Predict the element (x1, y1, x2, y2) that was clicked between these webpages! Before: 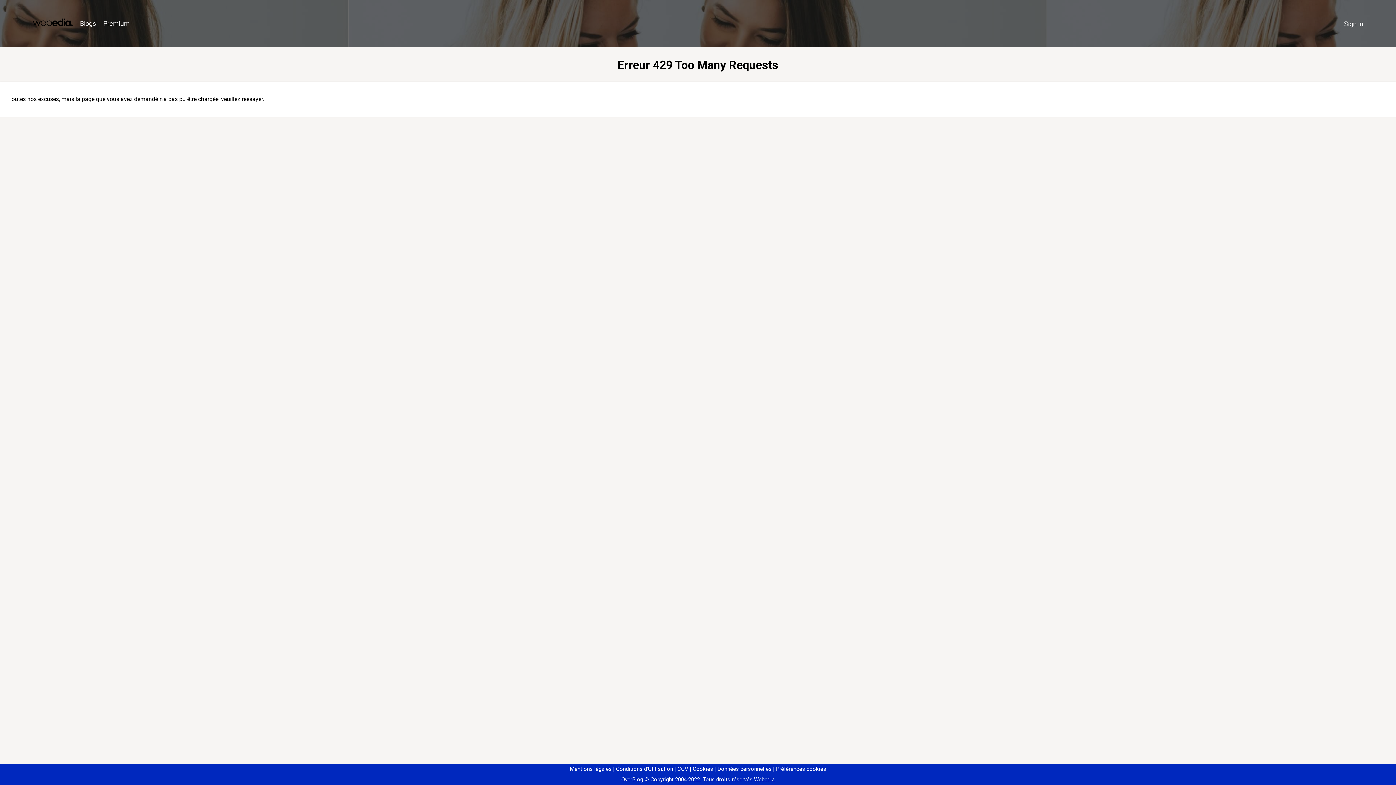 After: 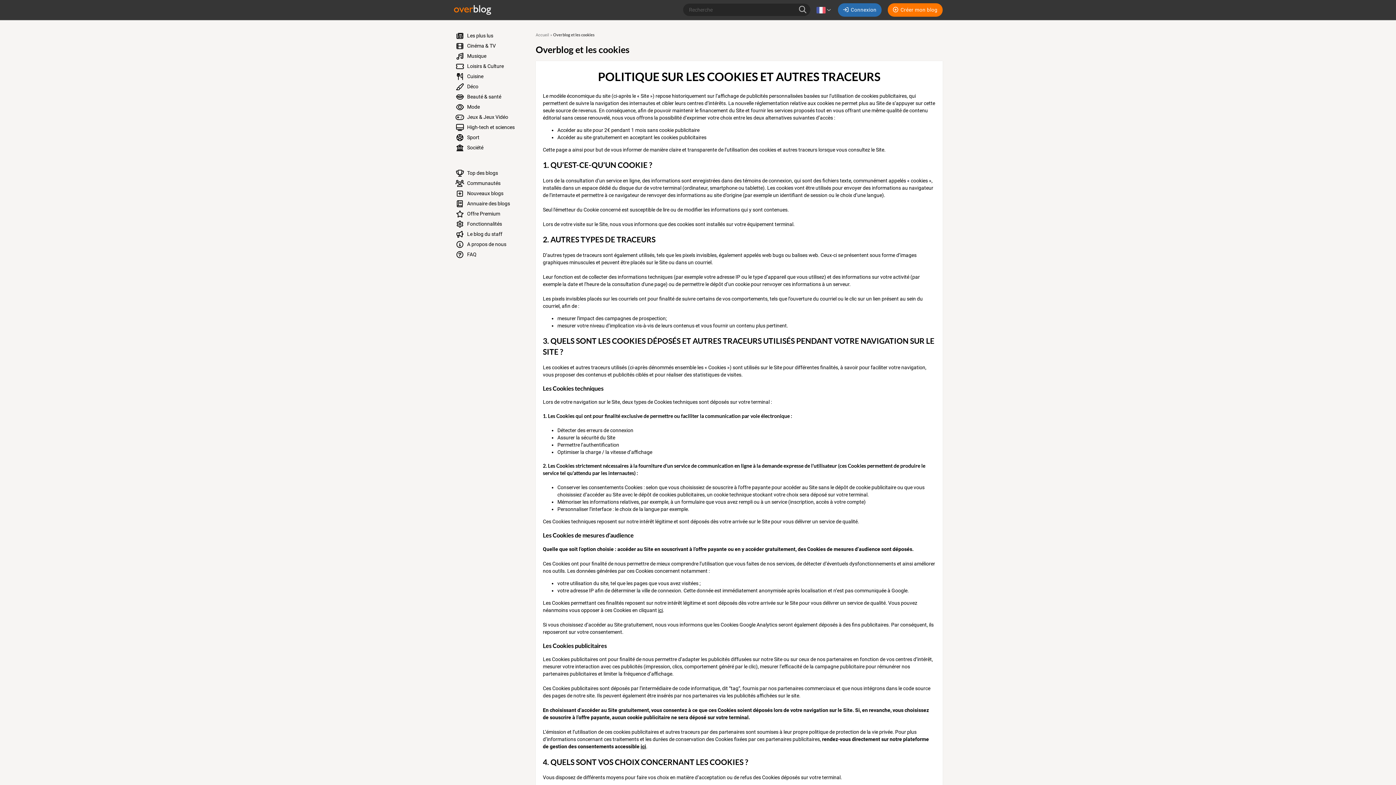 Action: label: Cookies bbox: (690, 766, 713, 772)